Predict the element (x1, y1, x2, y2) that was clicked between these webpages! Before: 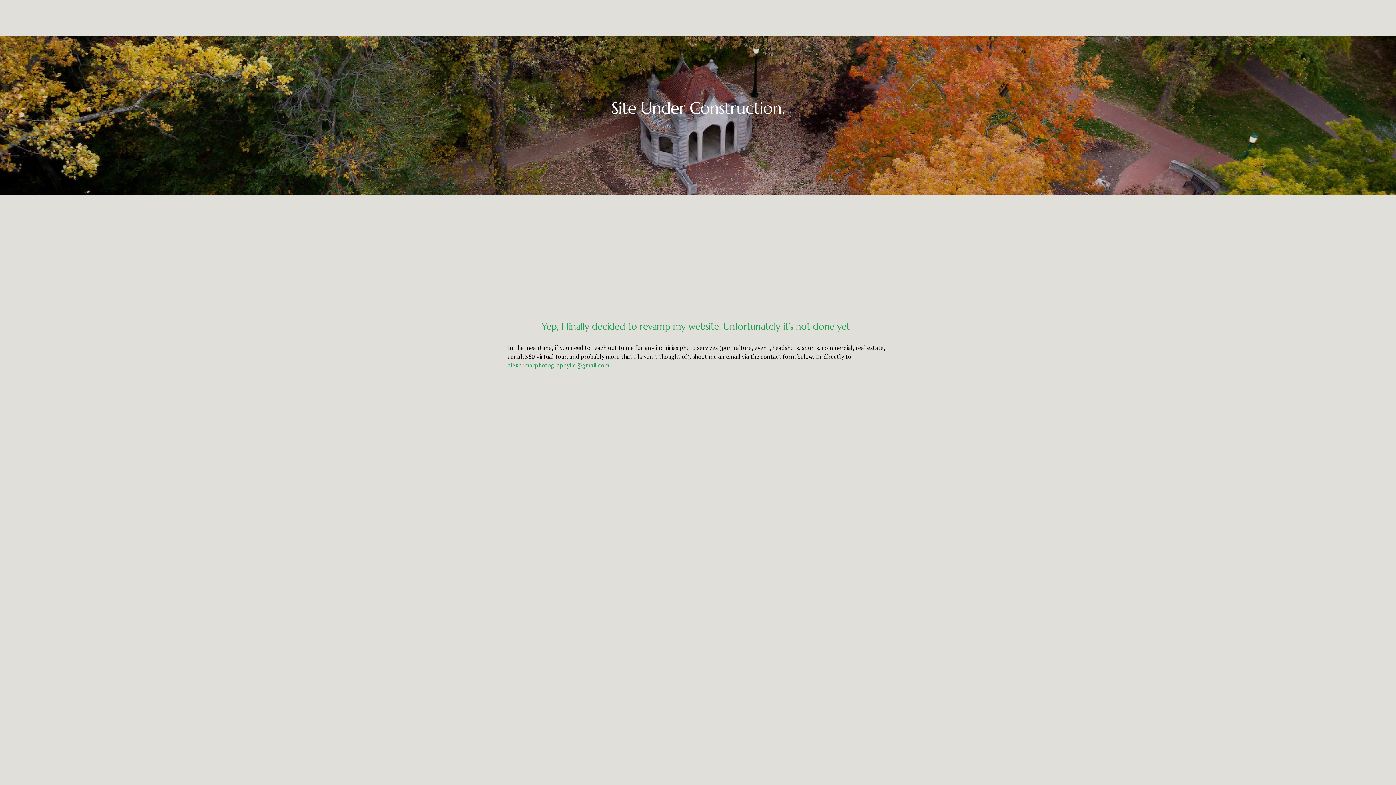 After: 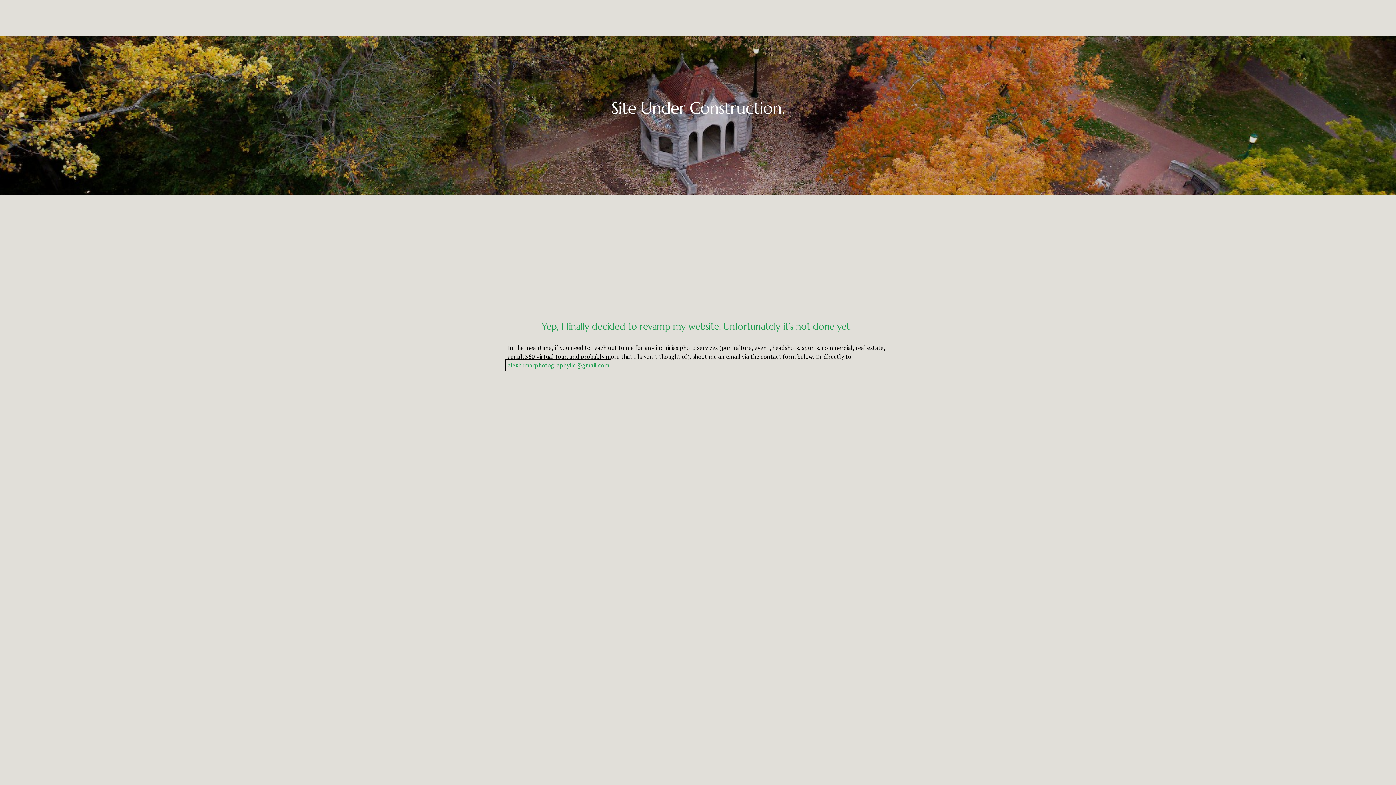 Action: bbox: (507, 361, 609, 369) label: alexkumarphotographyllc@gmail.com